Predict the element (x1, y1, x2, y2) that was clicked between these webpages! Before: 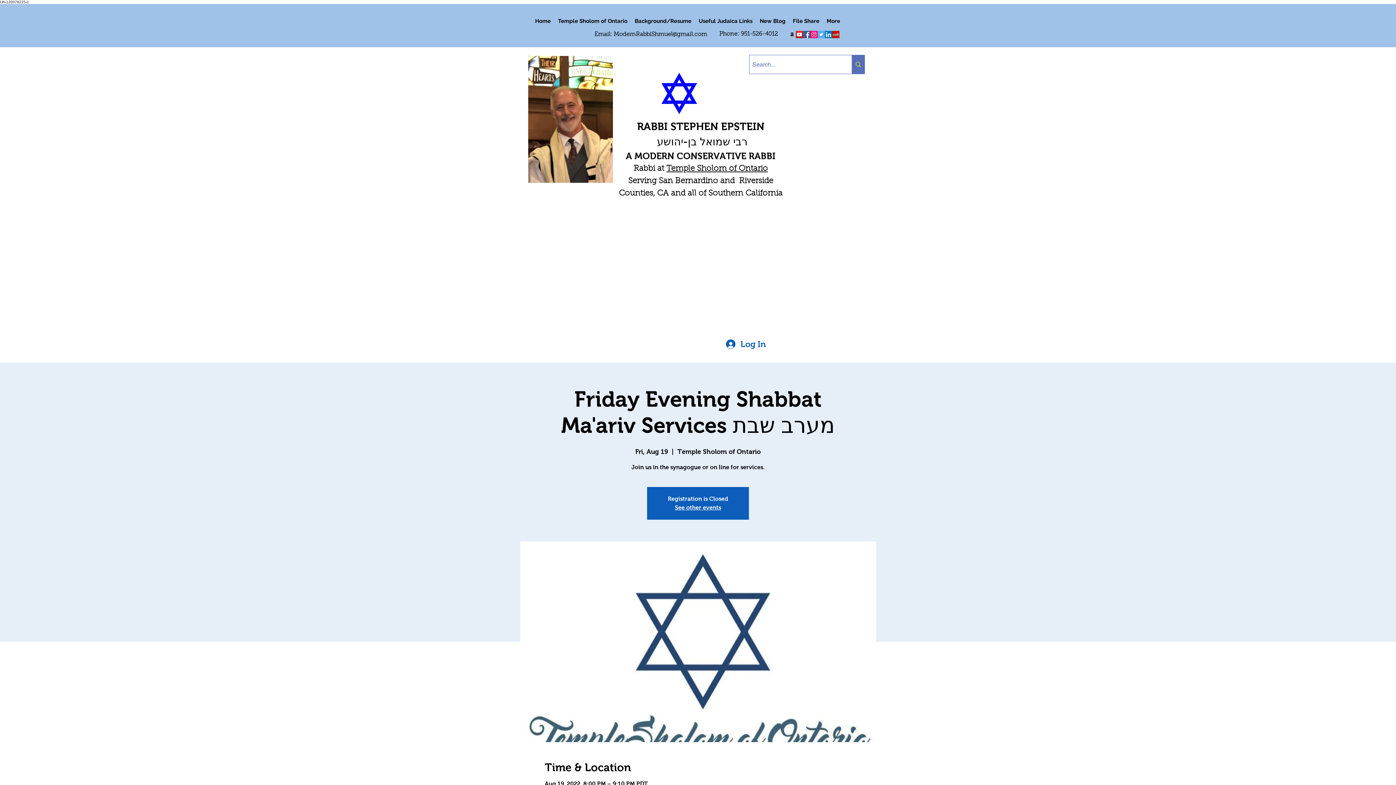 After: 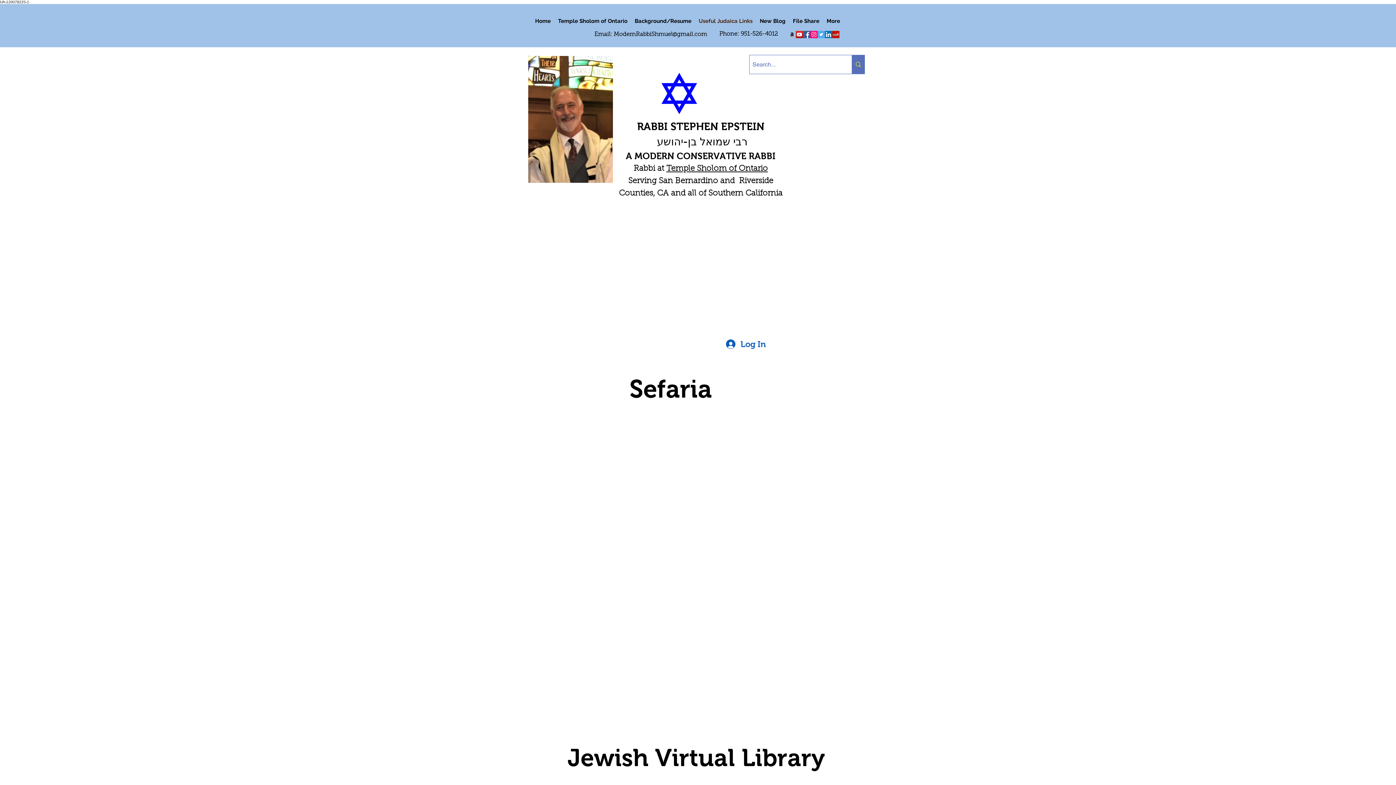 Action: bbox: (695, 14, 756, 27) label: Useful Judaica Links